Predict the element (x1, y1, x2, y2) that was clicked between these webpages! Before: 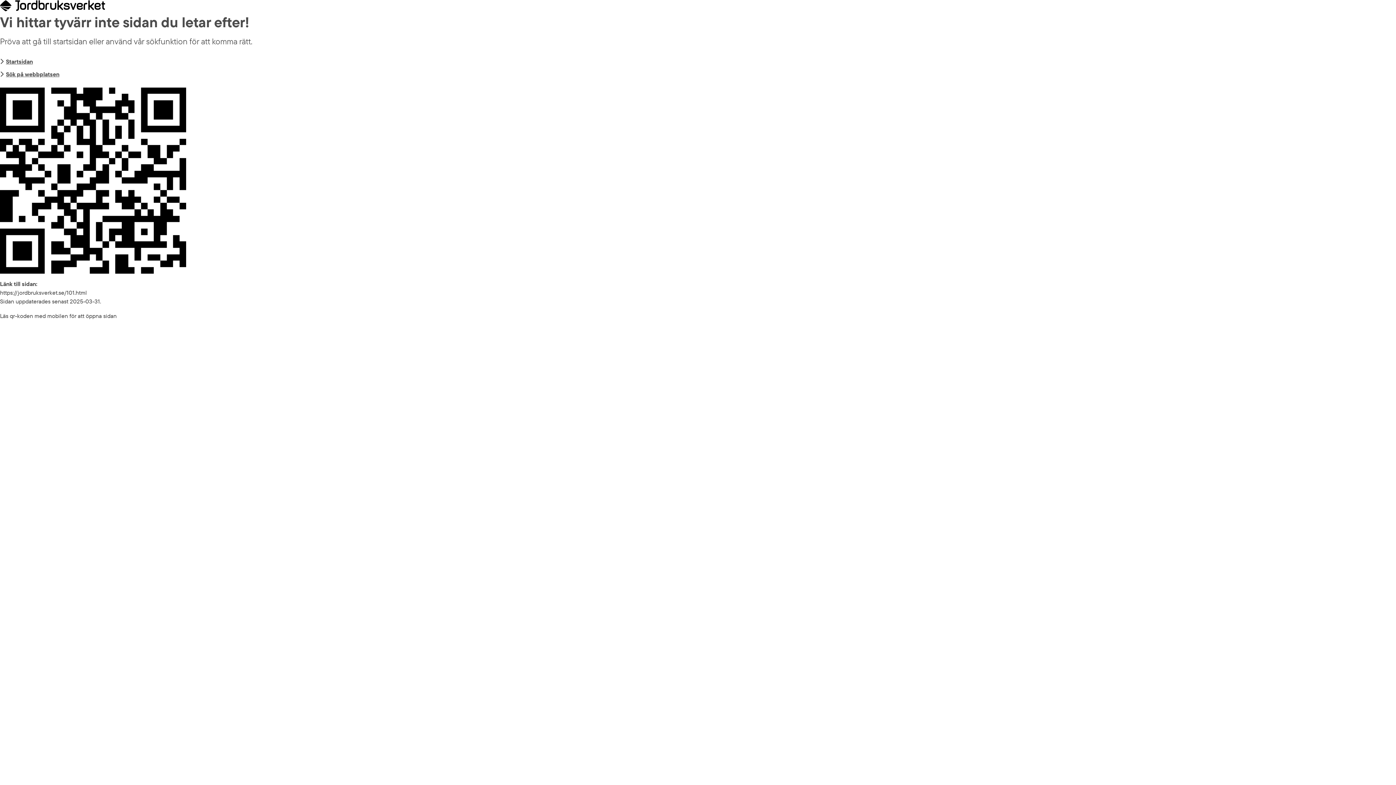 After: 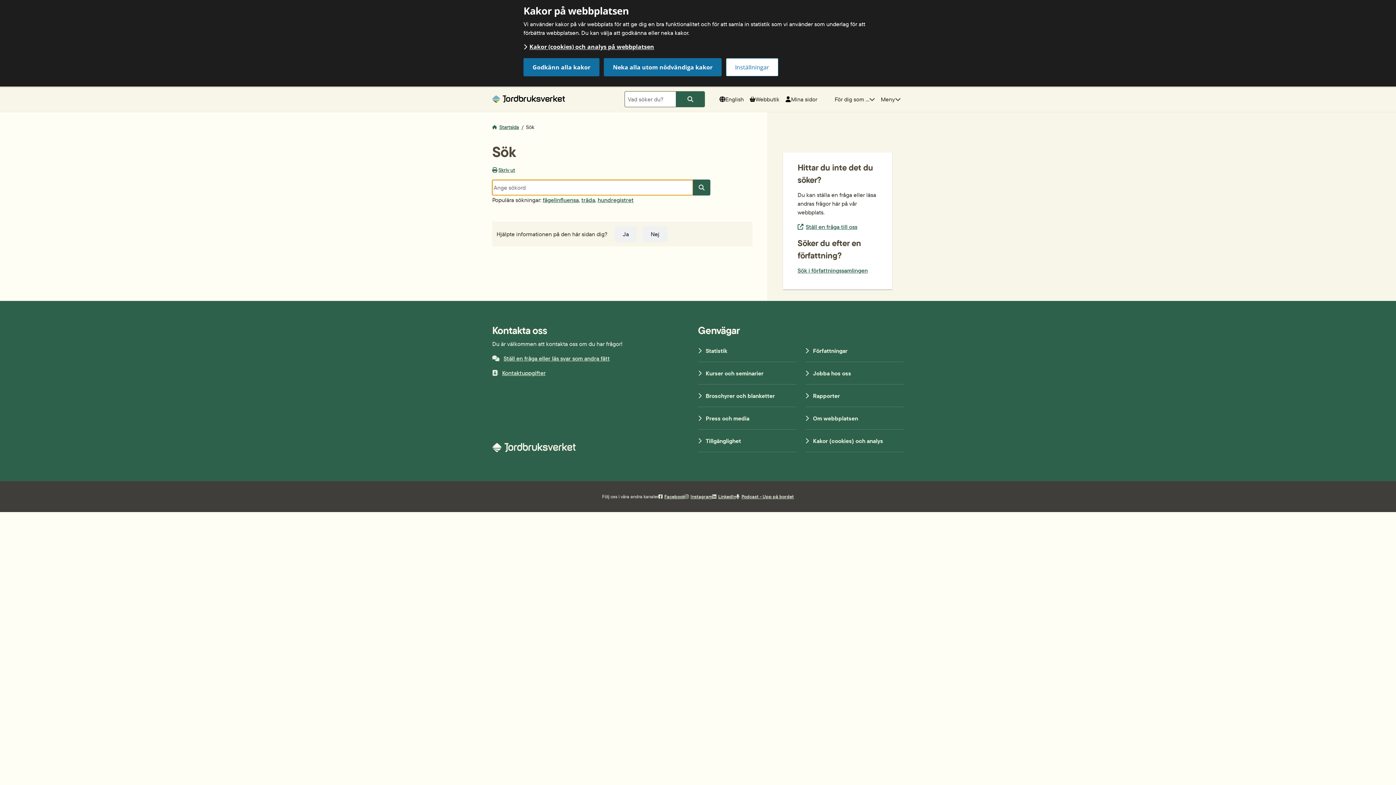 Action: label: Sök på webbplatsen bbox: (0, 69, 59, 79)